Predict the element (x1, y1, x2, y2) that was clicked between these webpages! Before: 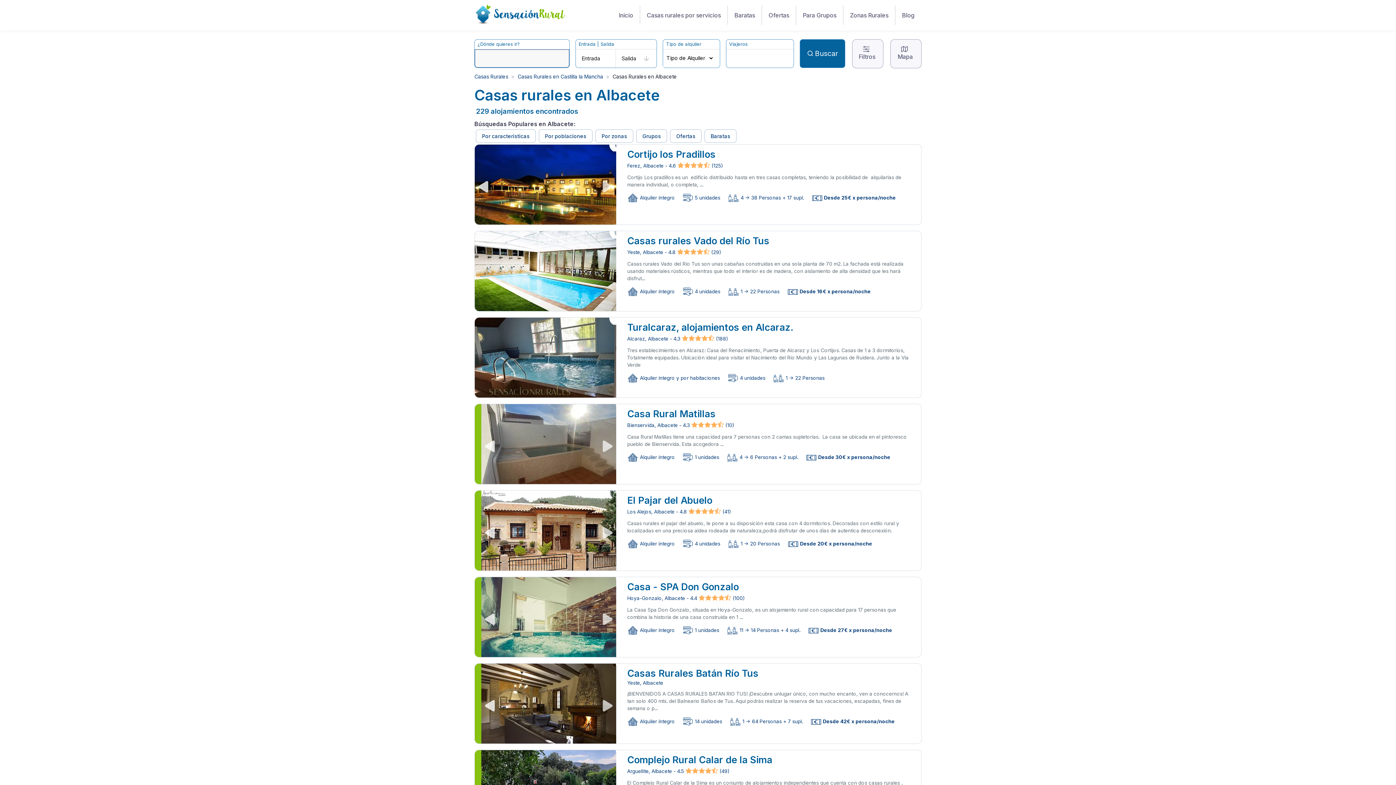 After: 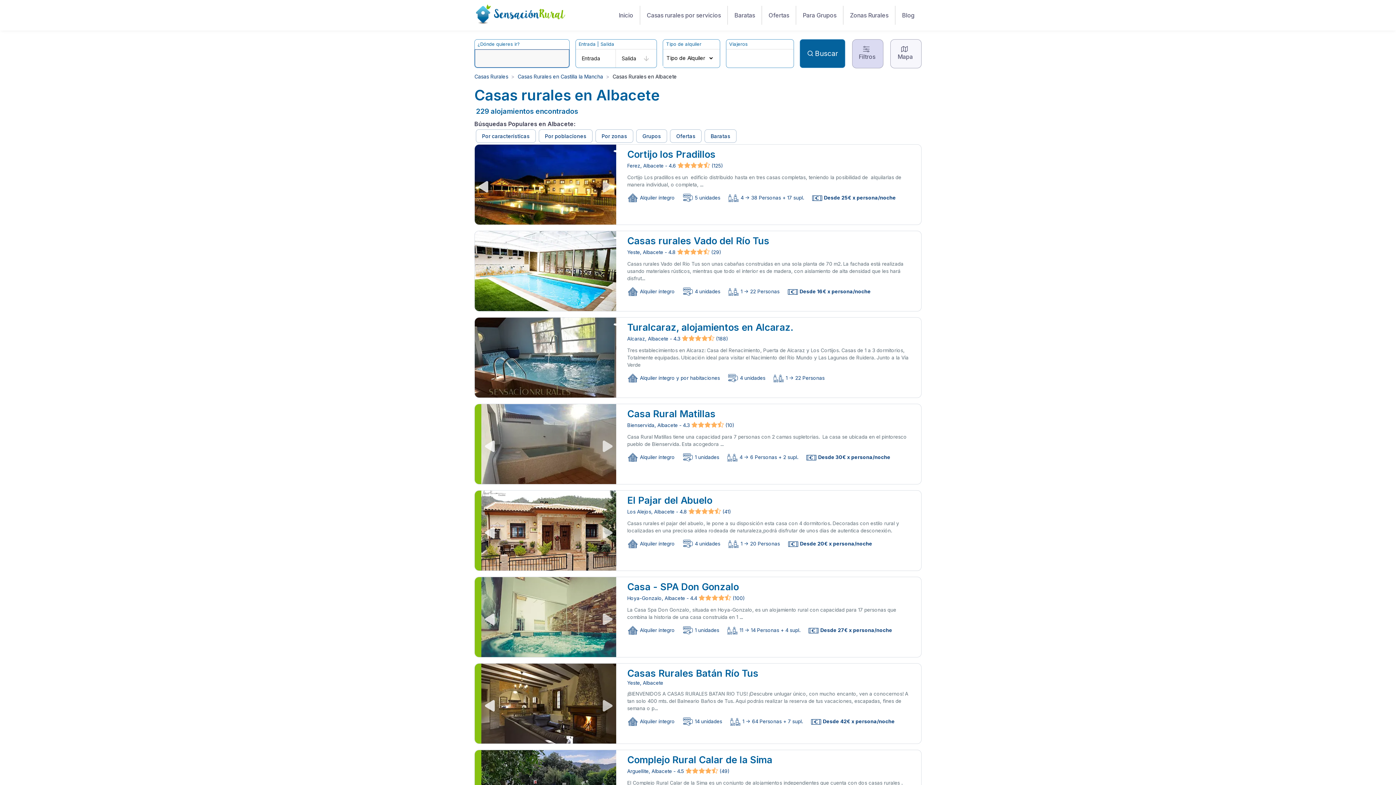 Action: bbox: (852, 39, 883, 68) label: Filtros